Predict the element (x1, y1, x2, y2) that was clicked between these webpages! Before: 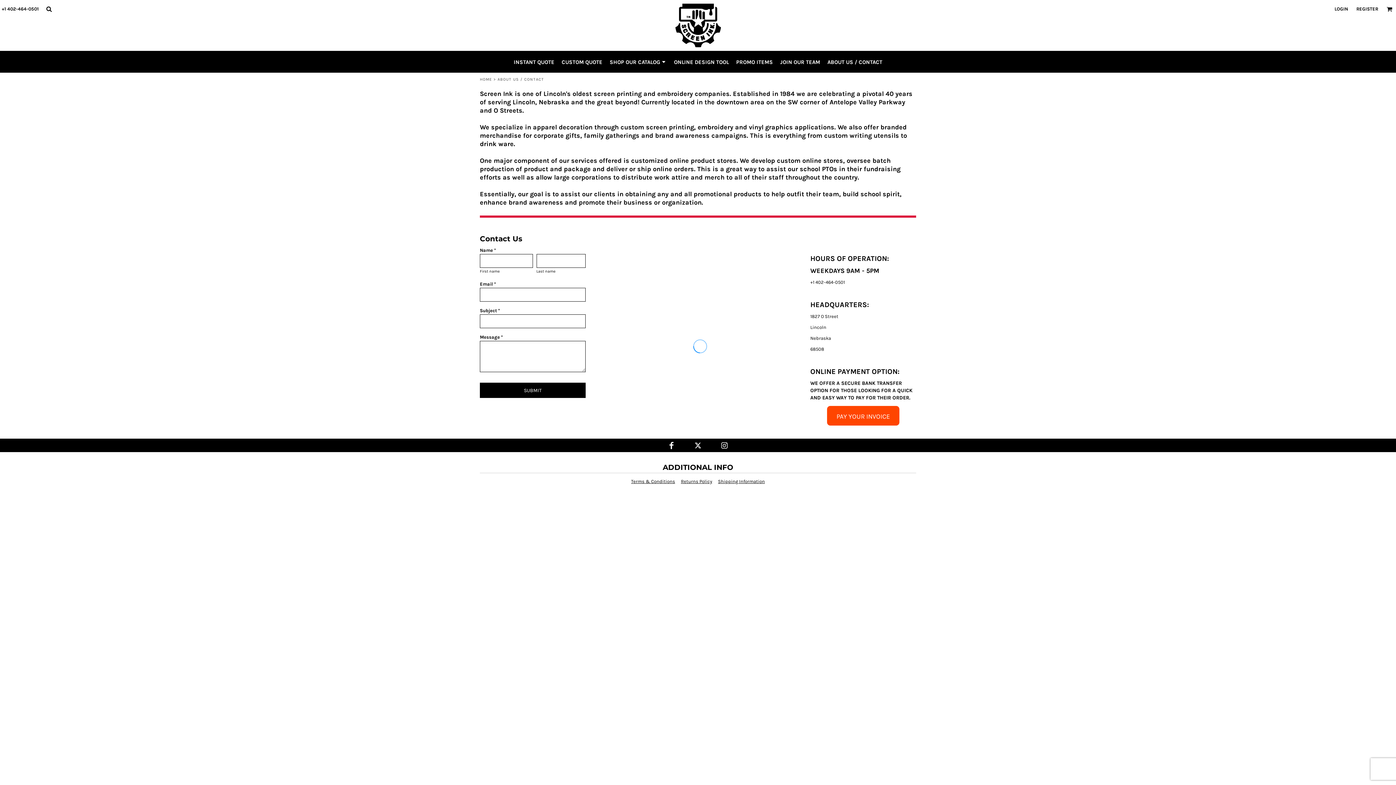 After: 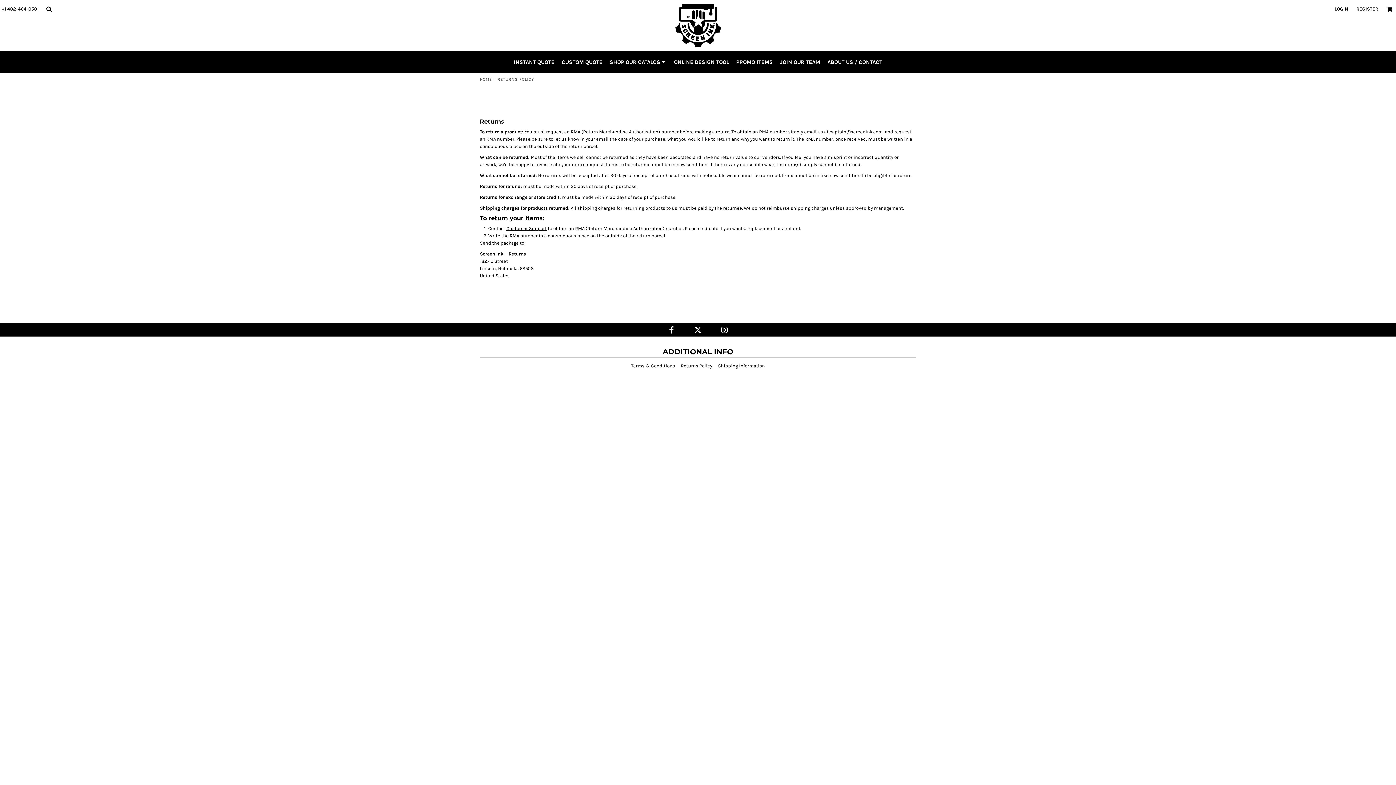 Action: label: Returns Policy bbox: (681, 478, 712, 484)